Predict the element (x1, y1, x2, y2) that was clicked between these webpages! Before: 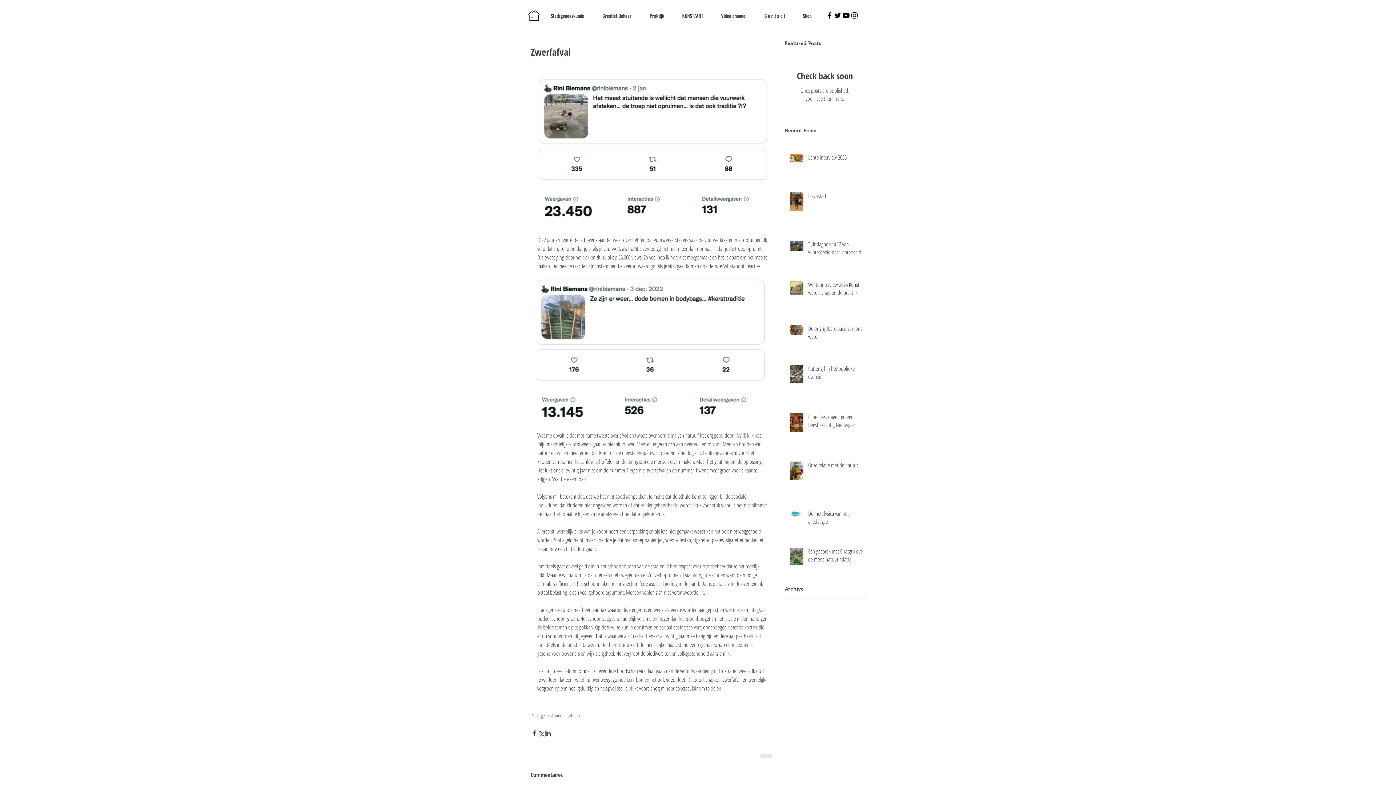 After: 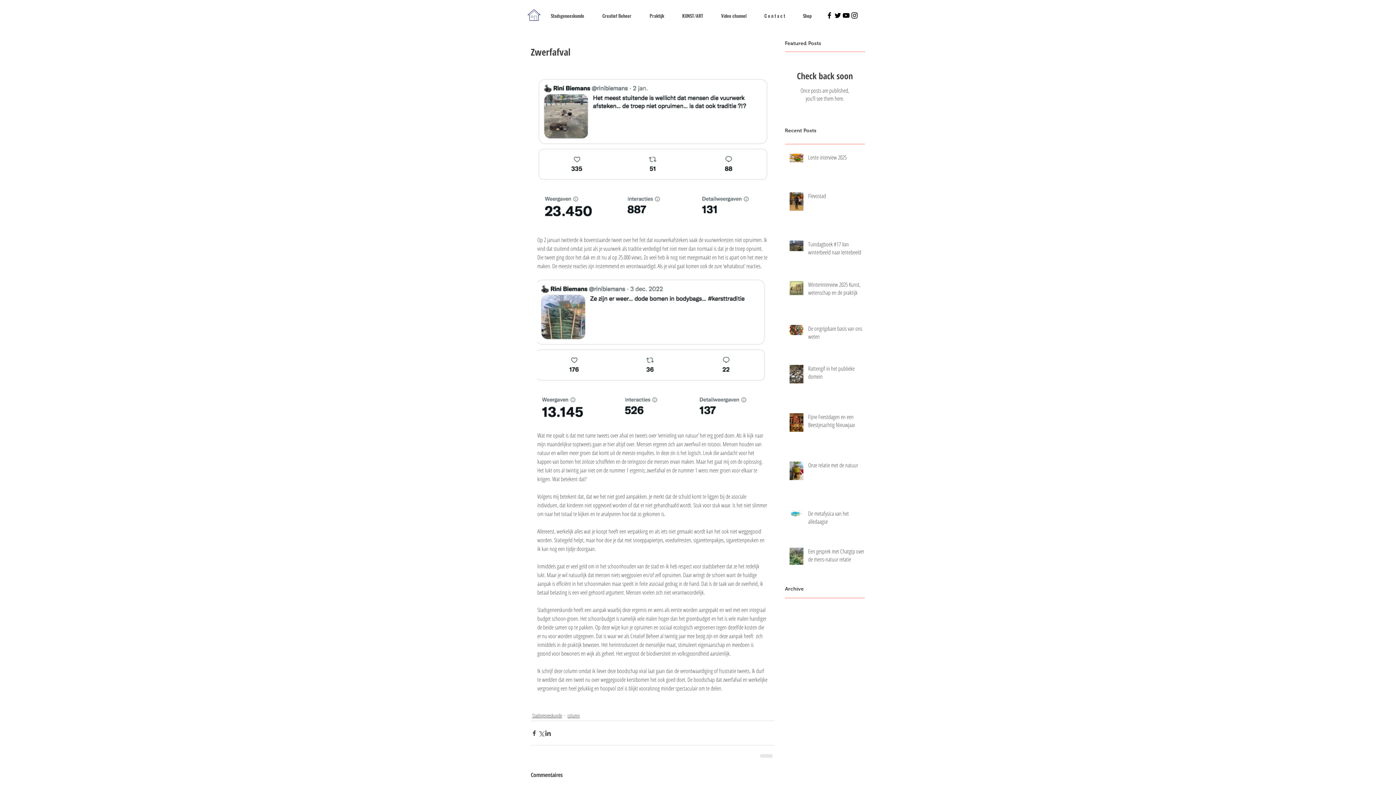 Action: bbox: (825, 11, 833, 19) label: Black Facebook Icon